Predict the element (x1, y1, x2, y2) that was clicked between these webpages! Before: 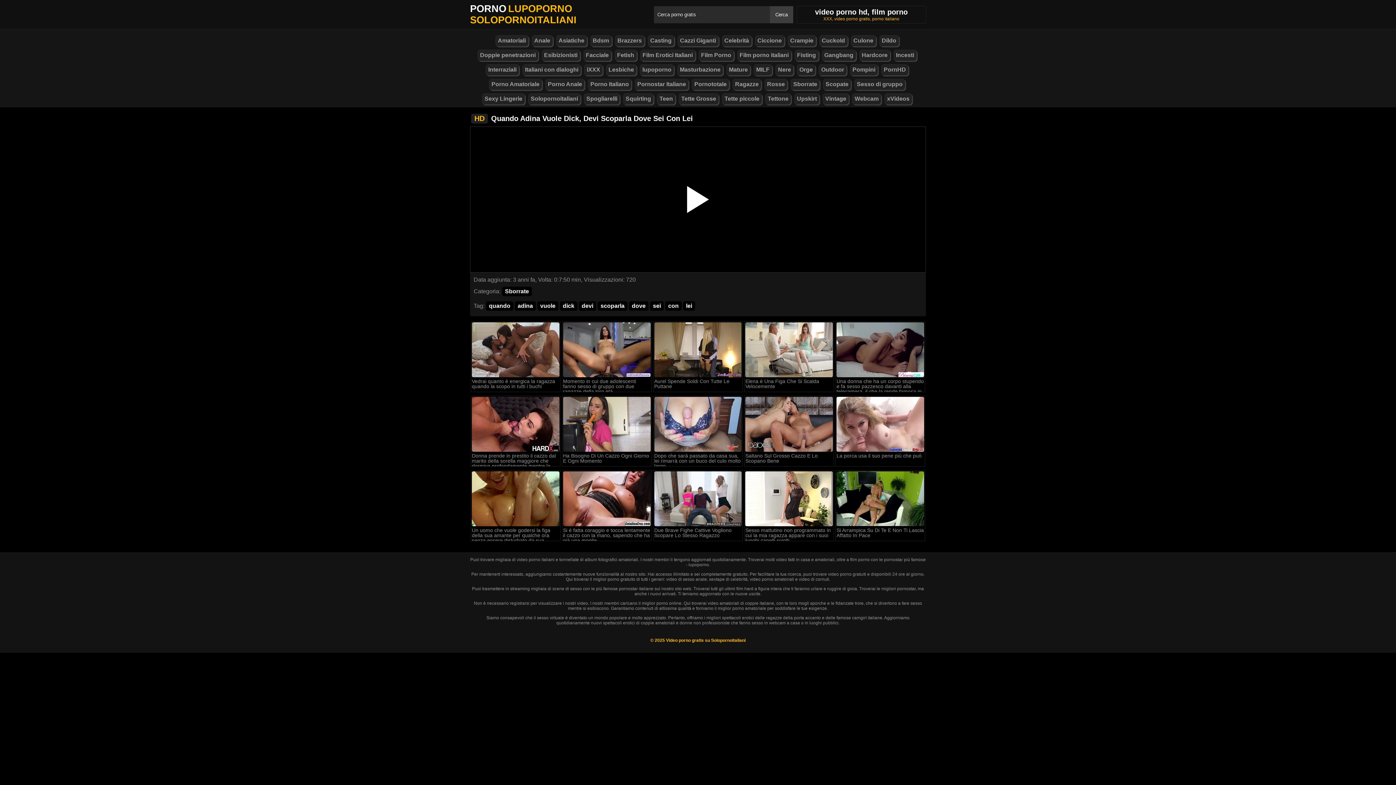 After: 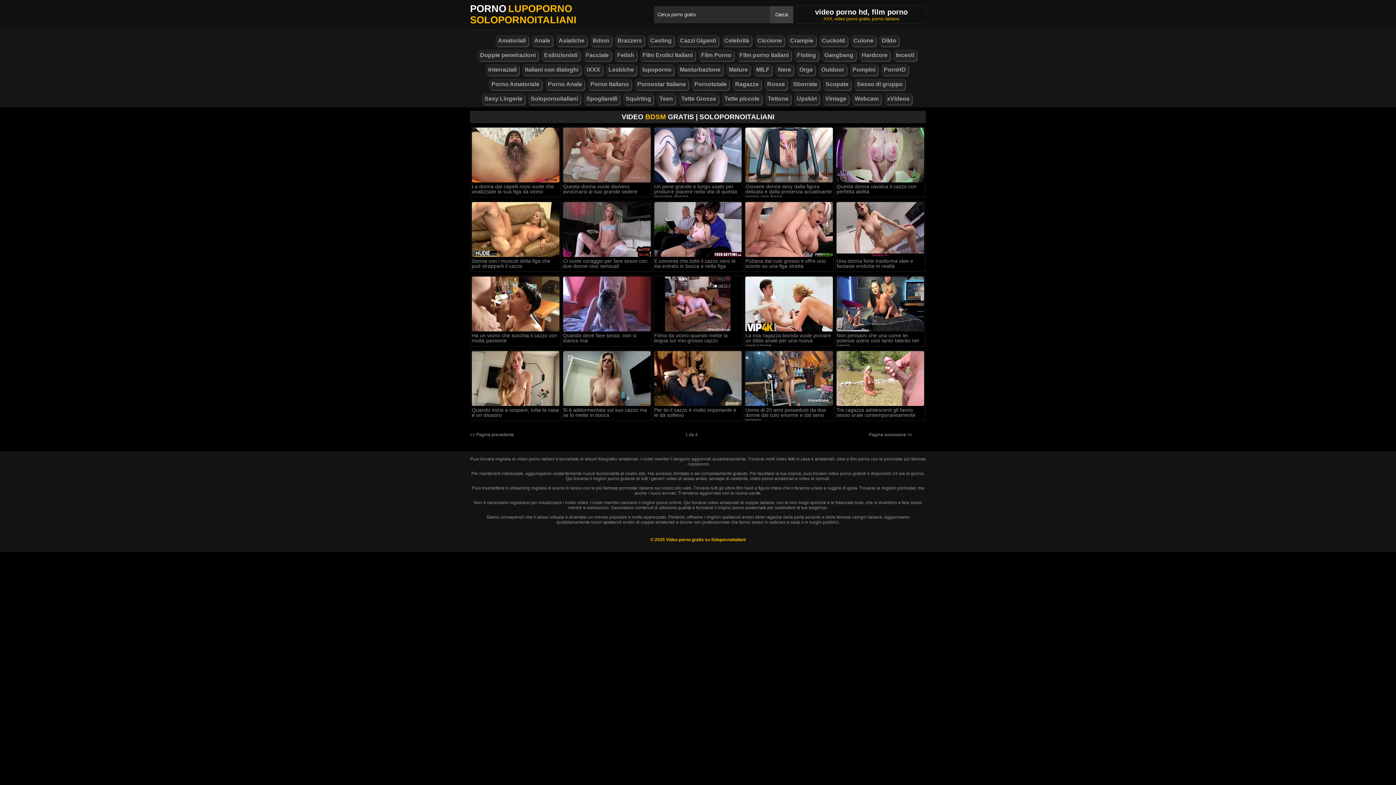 Action: bbox: (590, 35, 611, 46) label: Bdsm